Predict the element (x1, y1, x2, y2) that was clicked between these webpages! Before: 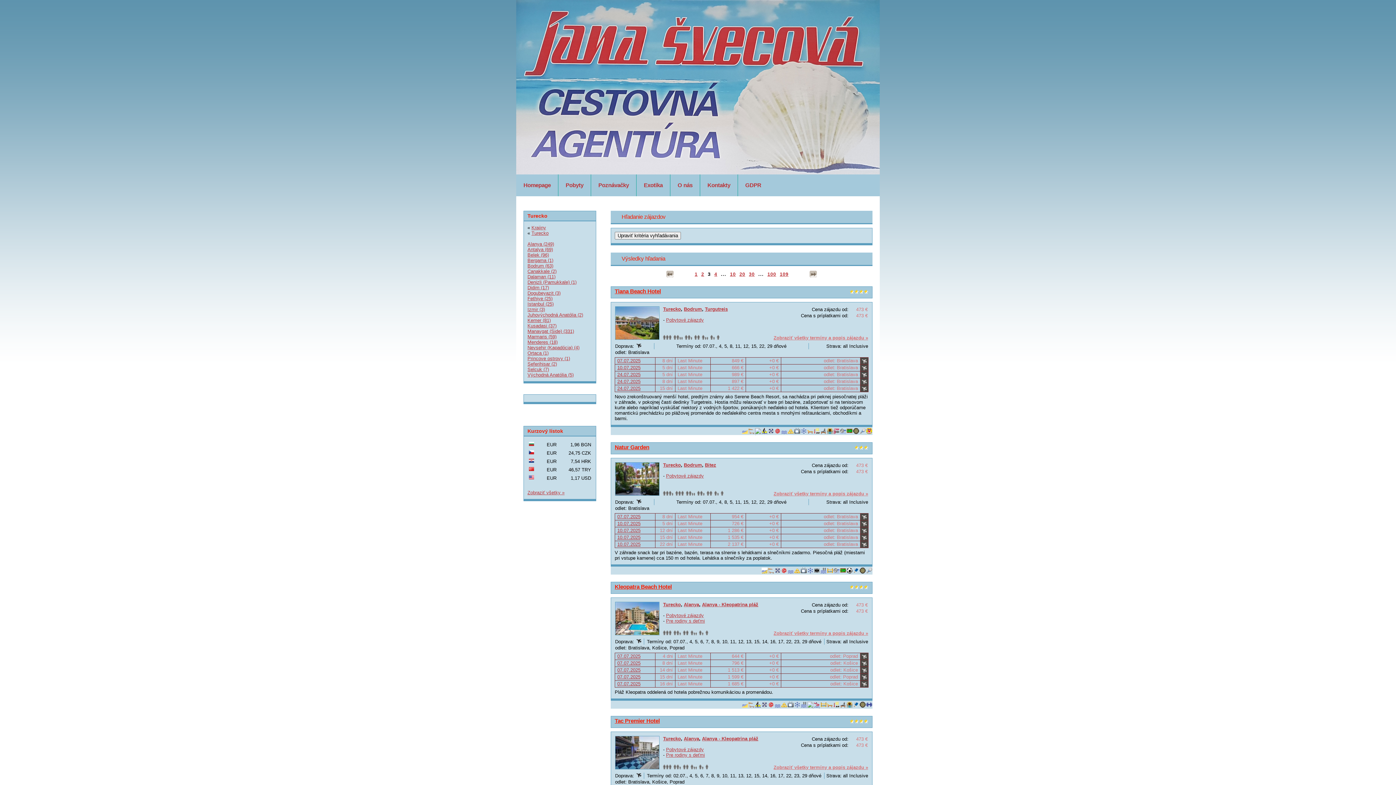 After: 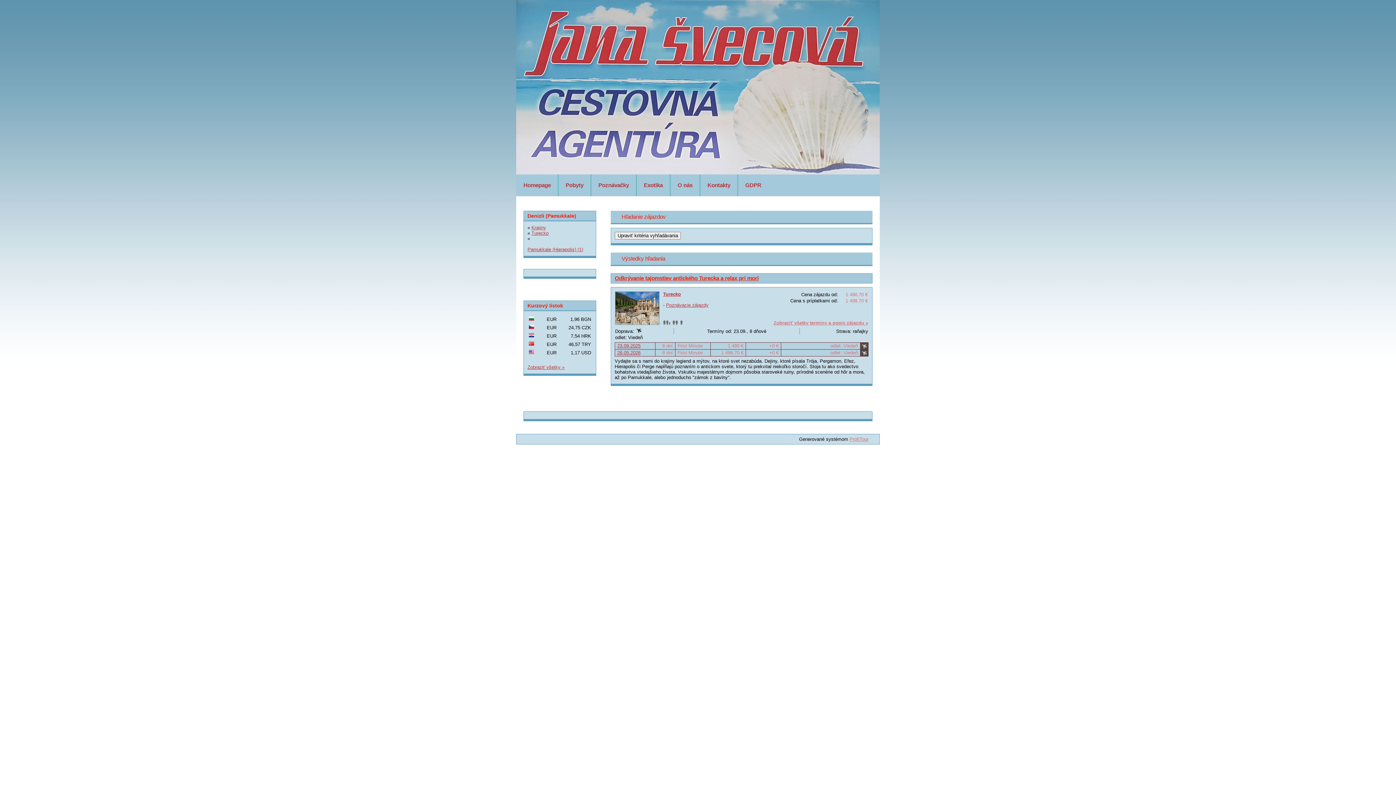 Action: label: Denizli (Pamukkale) (1) bbox: (527, 279, 576, 285)